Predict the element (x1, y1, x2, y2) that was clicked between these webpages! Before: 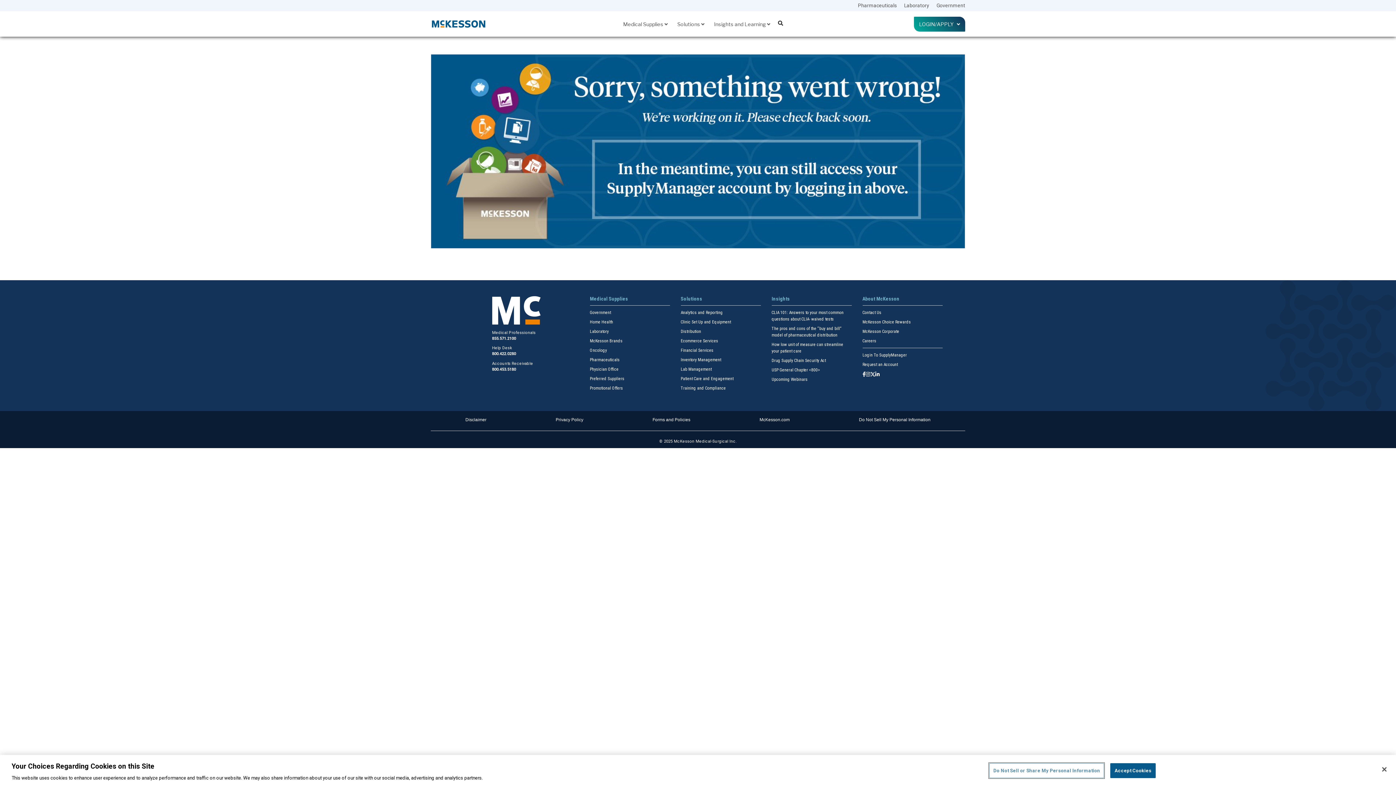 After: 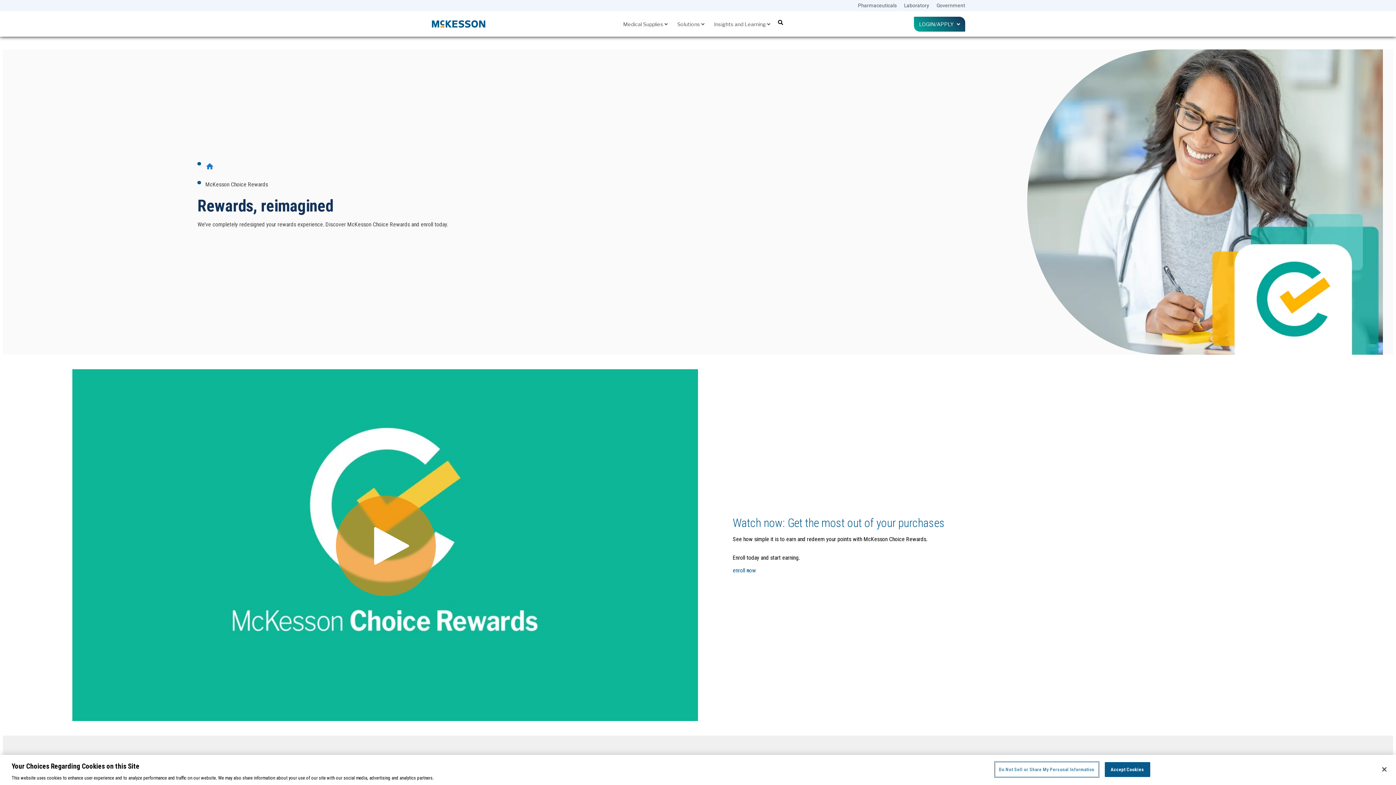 Action: label: McKesson Choice Rewards bbox: (862, 319, 911, 324)